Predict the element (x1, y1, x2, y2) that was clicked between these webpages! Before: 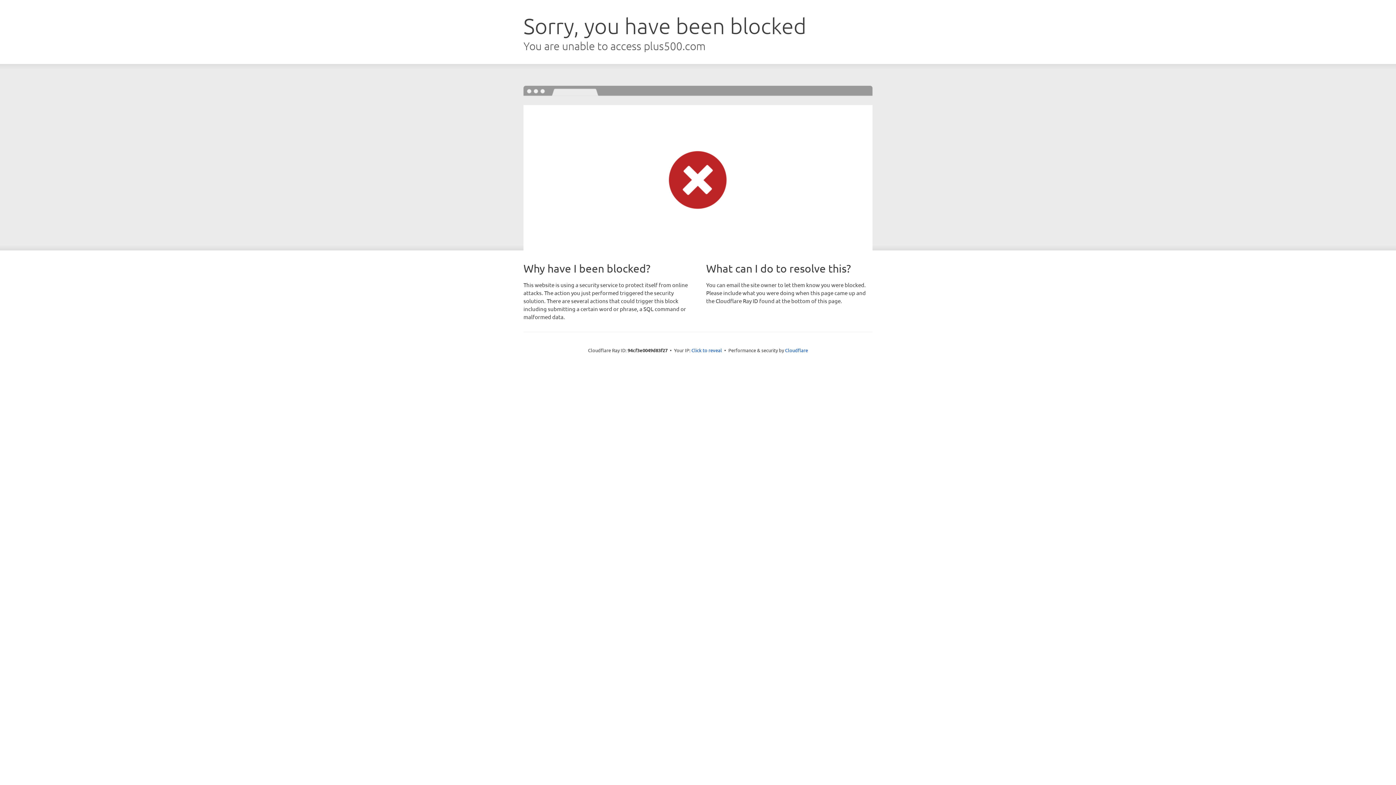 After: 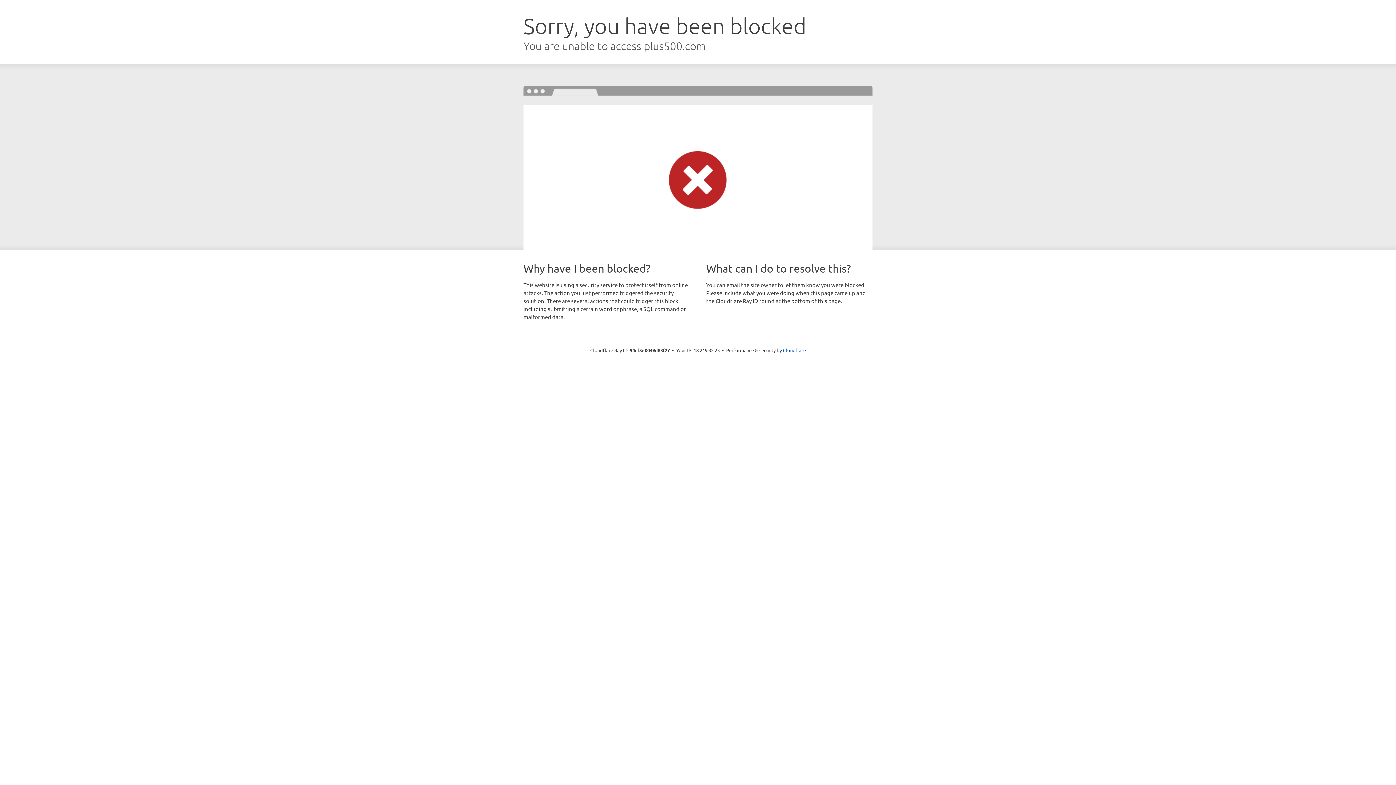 Action: bbox: (691, 346, 722, 353) label: Click to reveal